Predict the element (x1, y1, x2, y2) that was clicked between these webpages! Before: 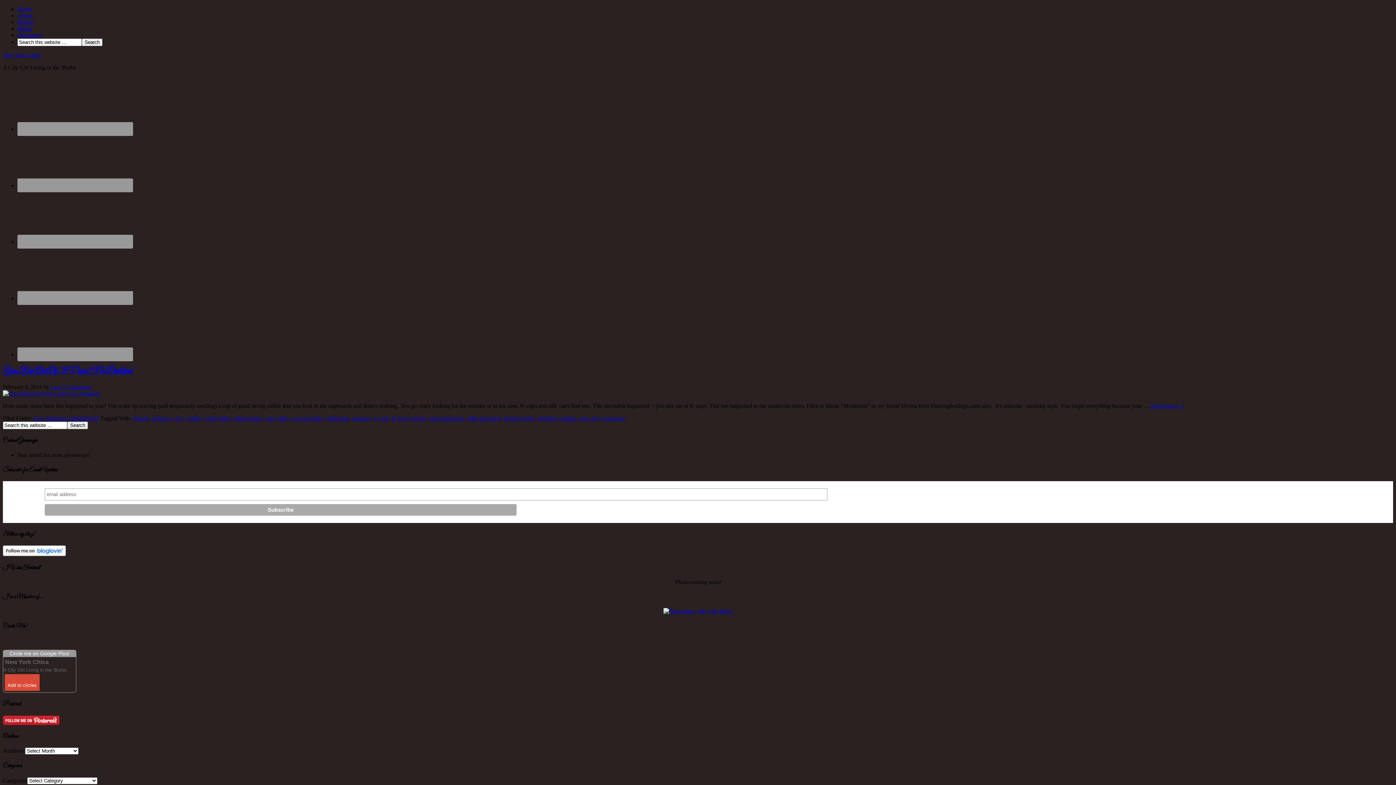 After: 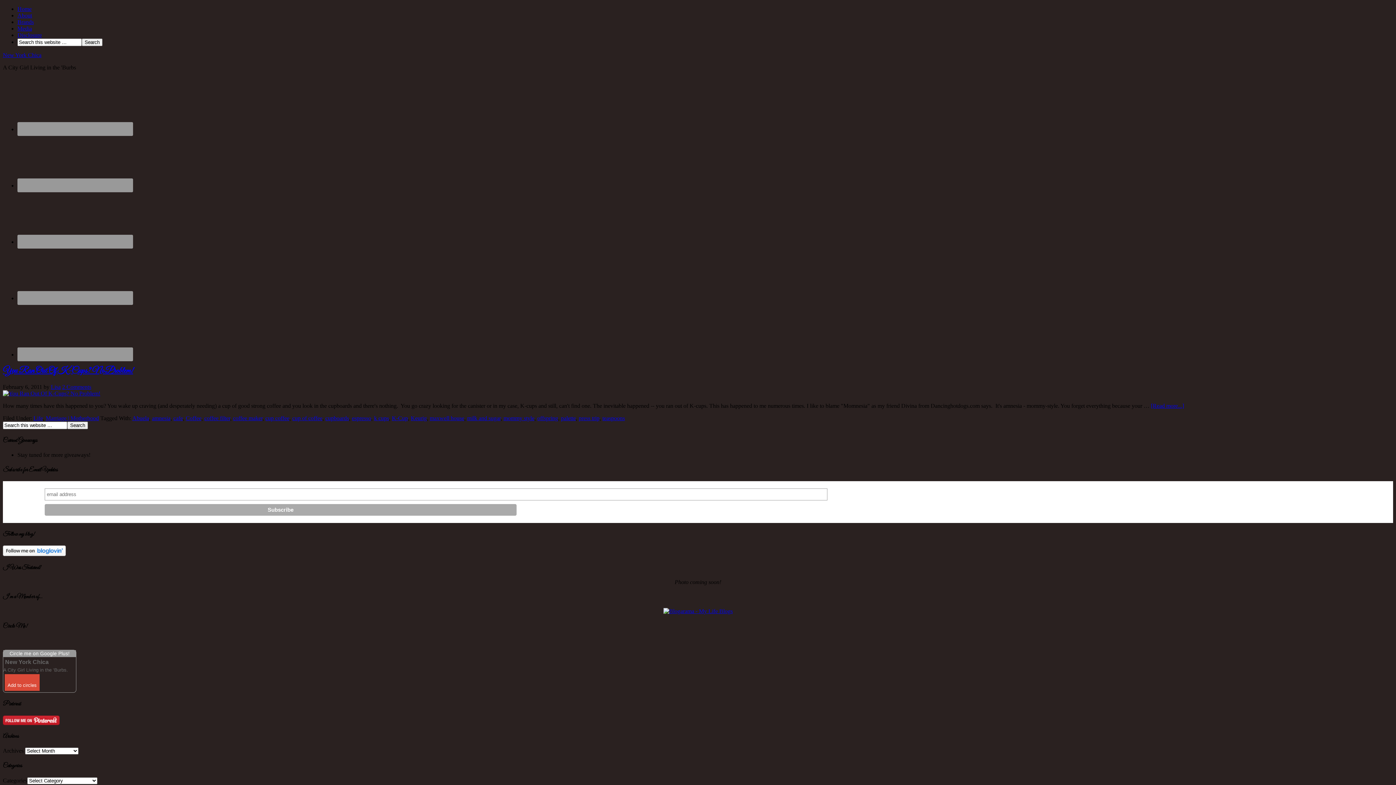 Action: bbox: (602, 415, 625, 421) label: teaspoons